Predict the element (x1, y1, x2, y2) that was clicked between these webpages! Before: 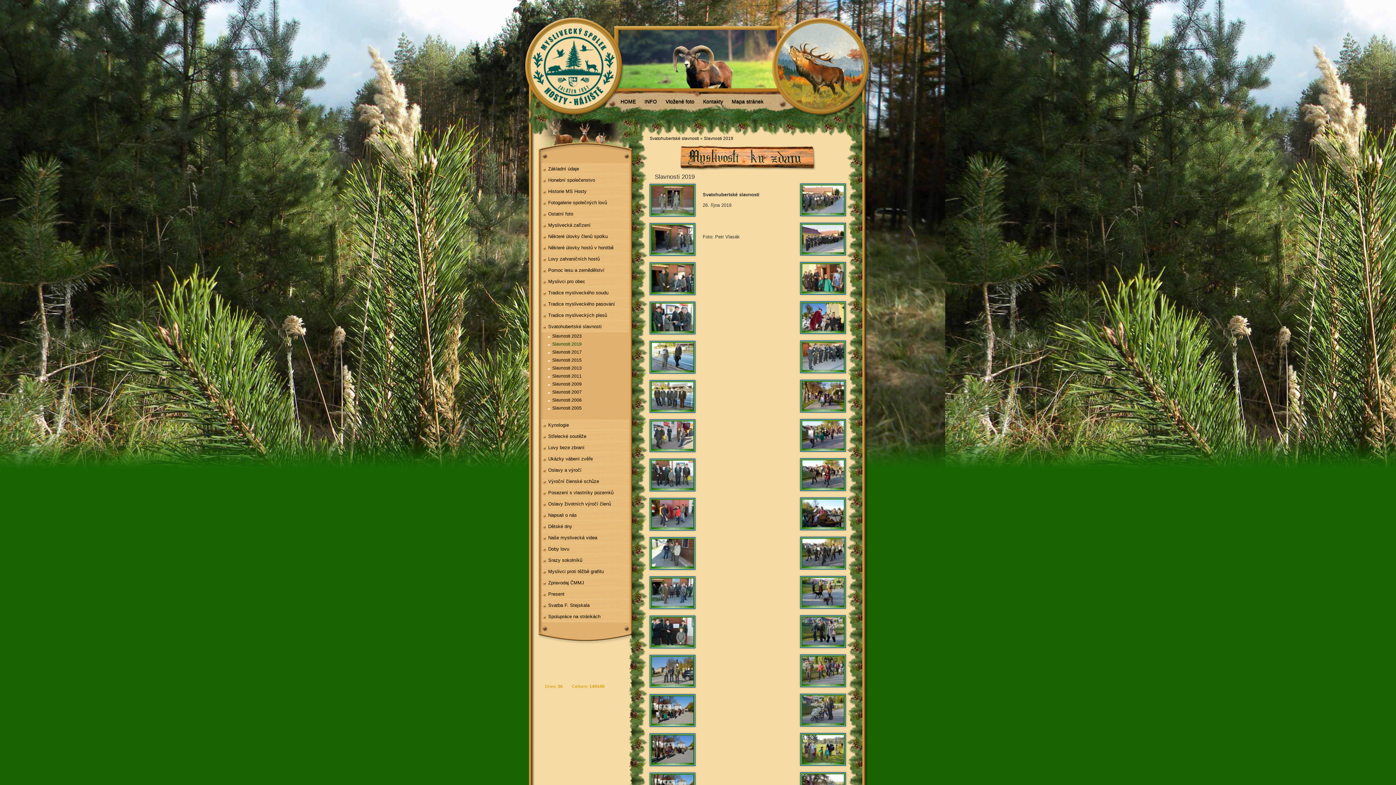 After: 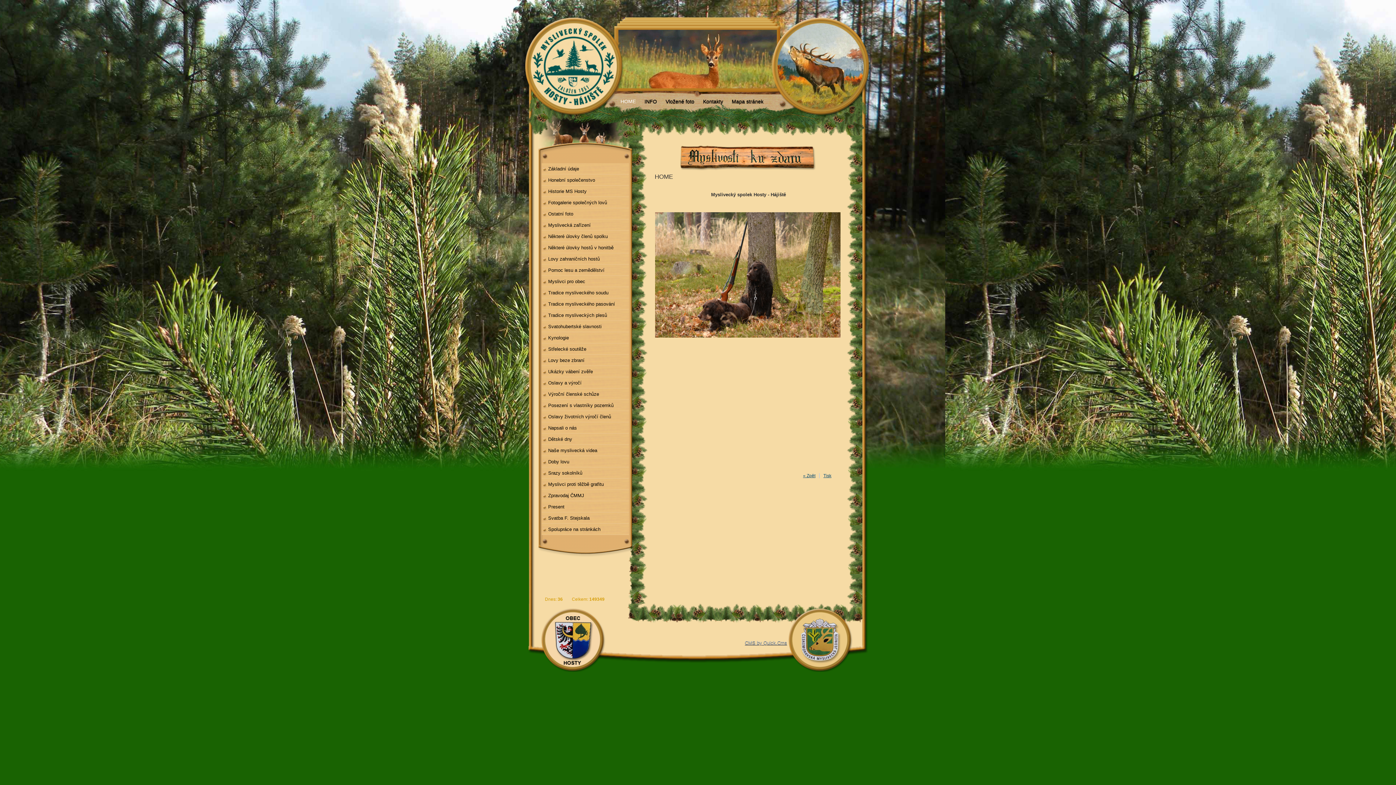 Action: label: HOME bbox: (616, 97, 640, 105)